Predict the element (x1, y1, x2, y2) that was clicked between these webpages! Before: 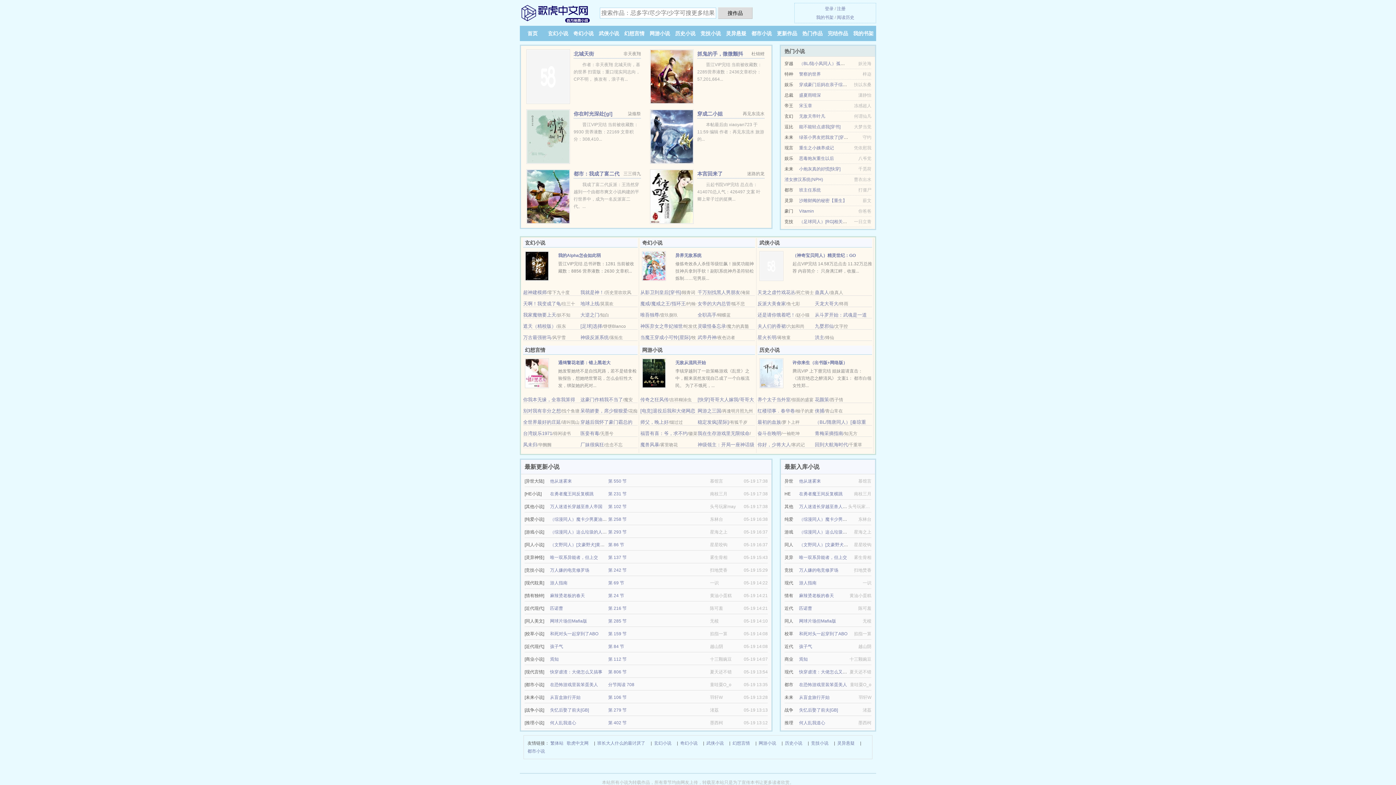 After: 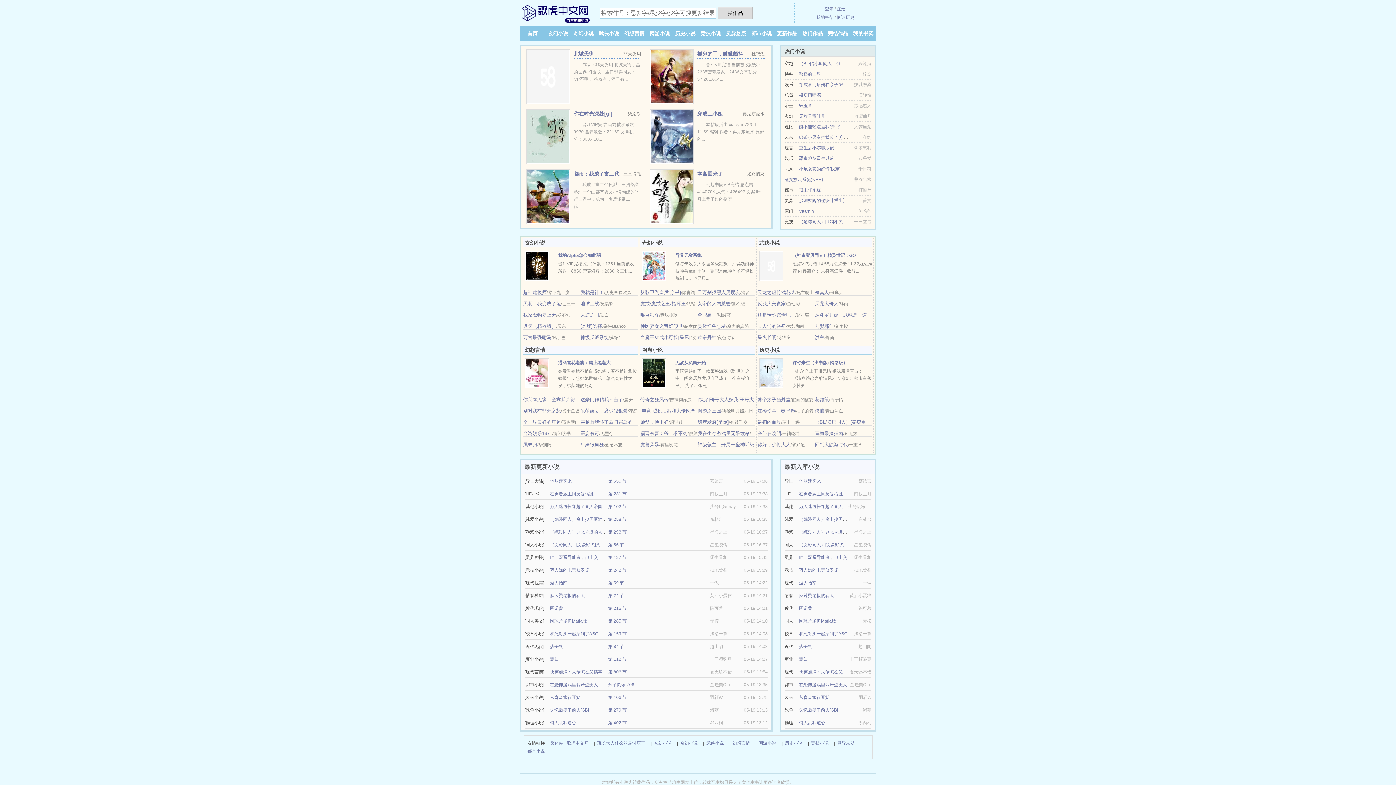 Action: bbox: (815, 289, 829, 295) label: 蛊真人